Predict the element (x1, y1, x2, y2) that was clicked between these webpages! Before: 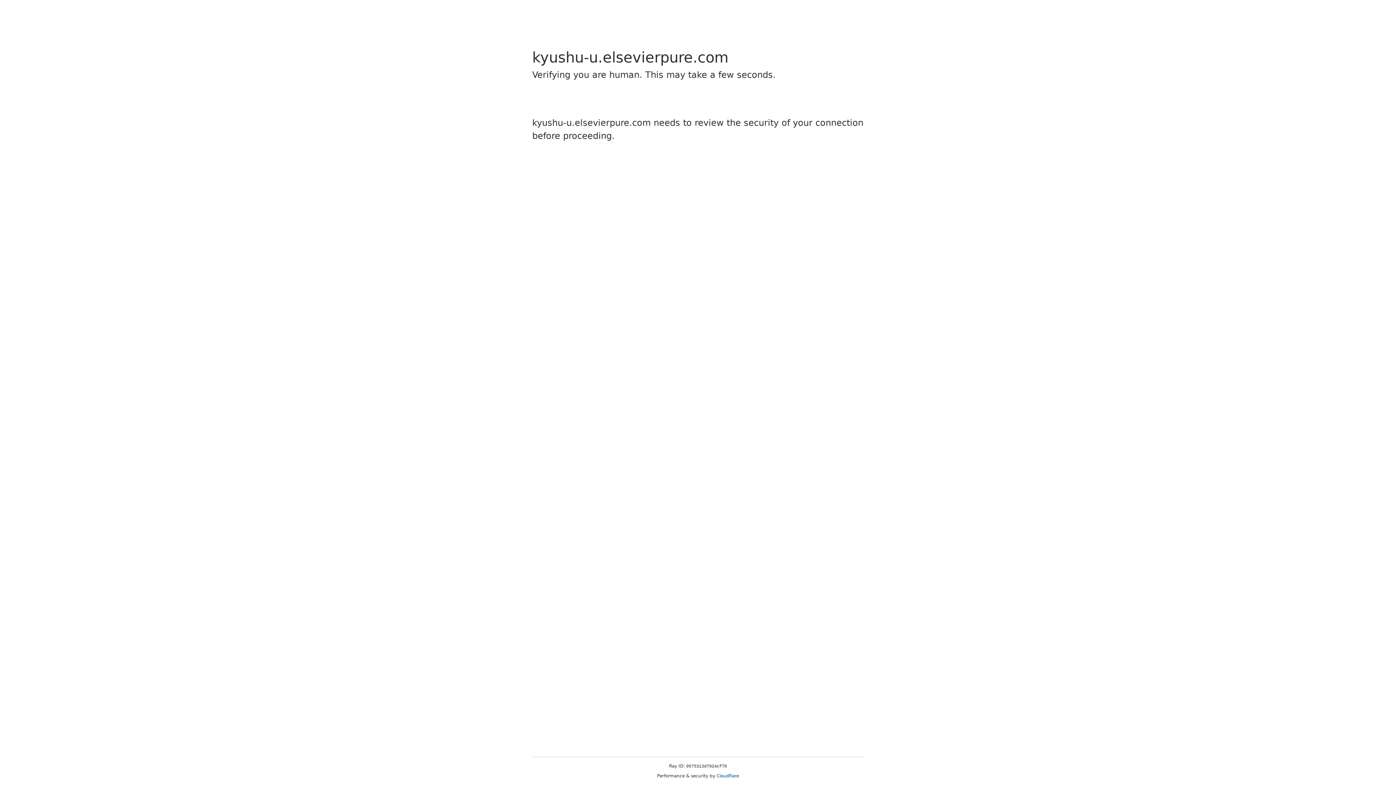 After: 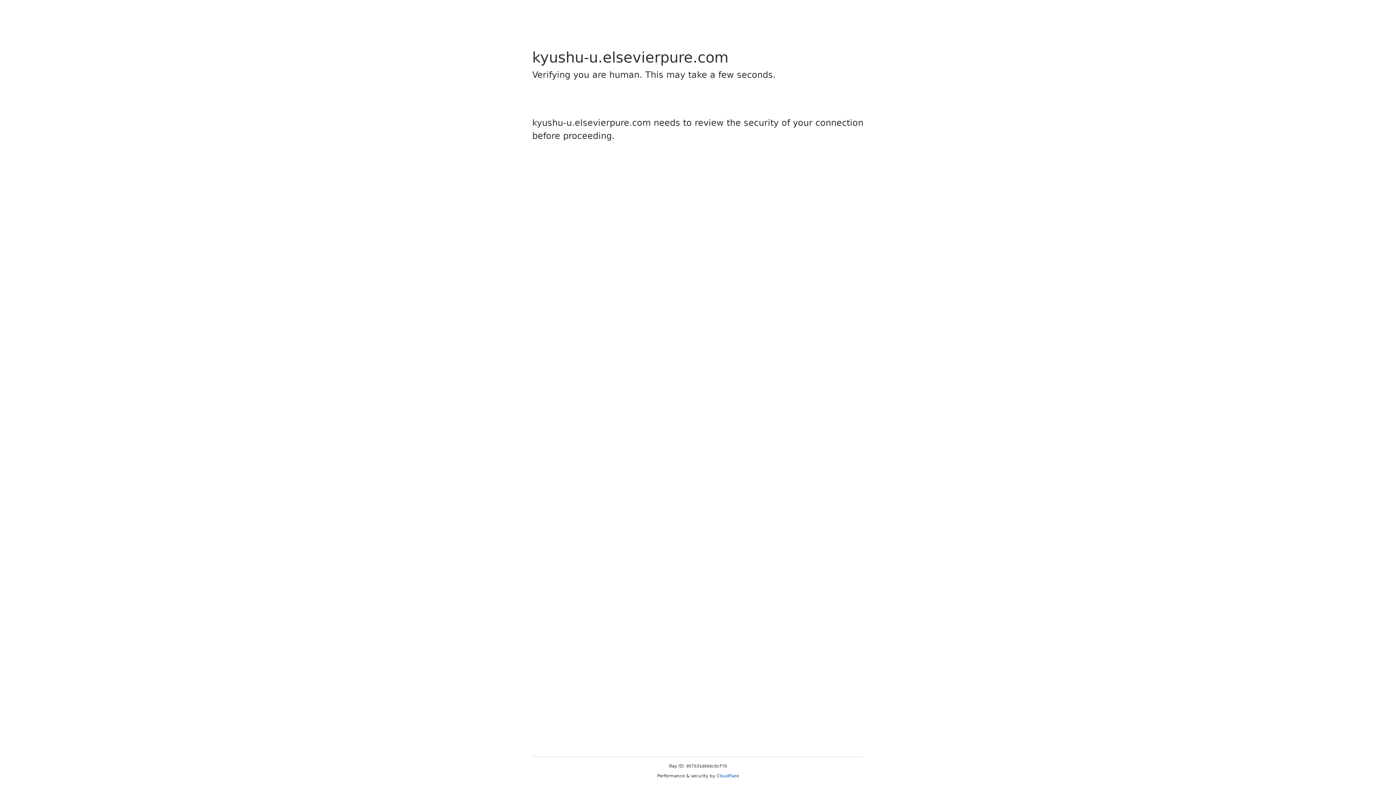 Action: bbox: (716, 773, 739, 778) label: Cloudflare